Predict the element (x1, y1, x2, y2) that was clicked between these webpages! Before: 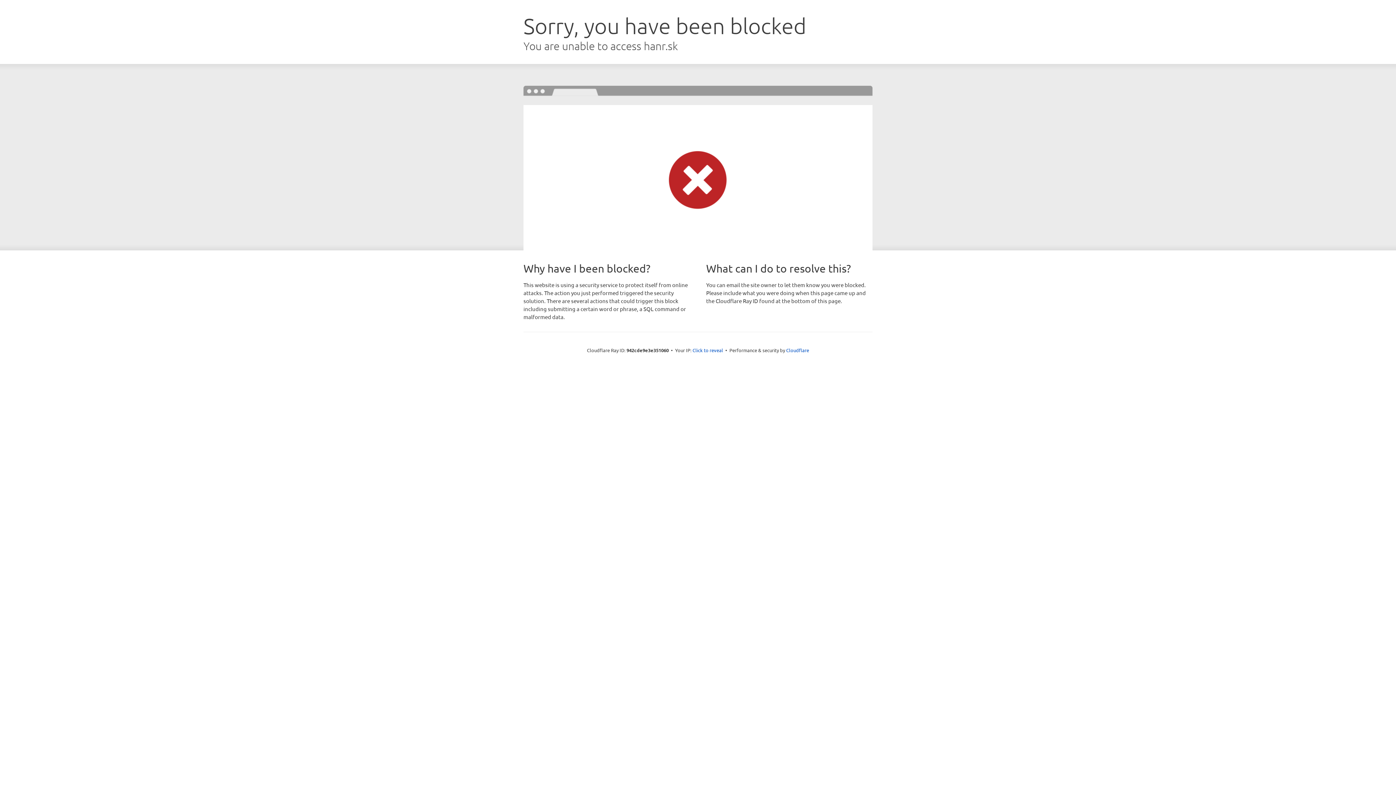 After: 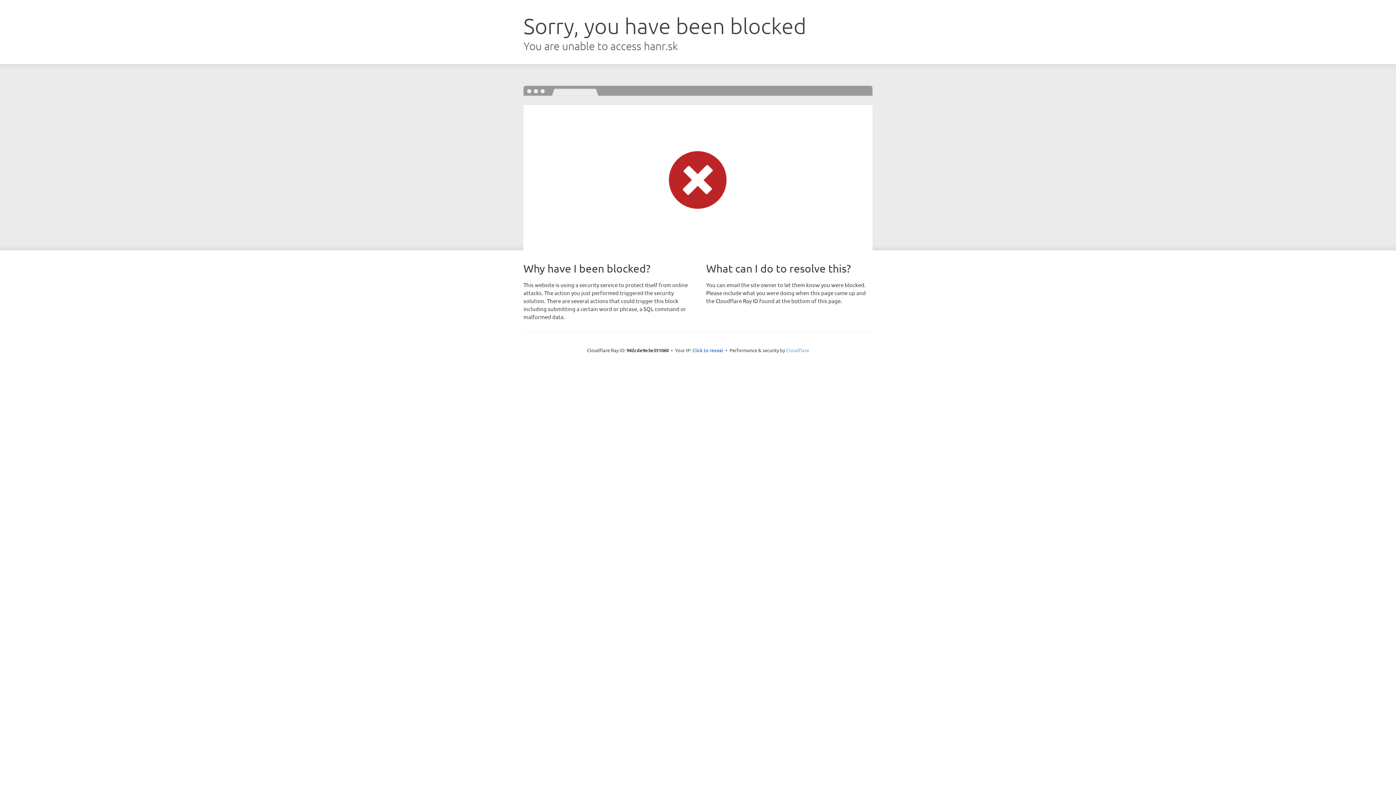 Action: bbox: (786, 347, 809, 353) label: Cloudflare